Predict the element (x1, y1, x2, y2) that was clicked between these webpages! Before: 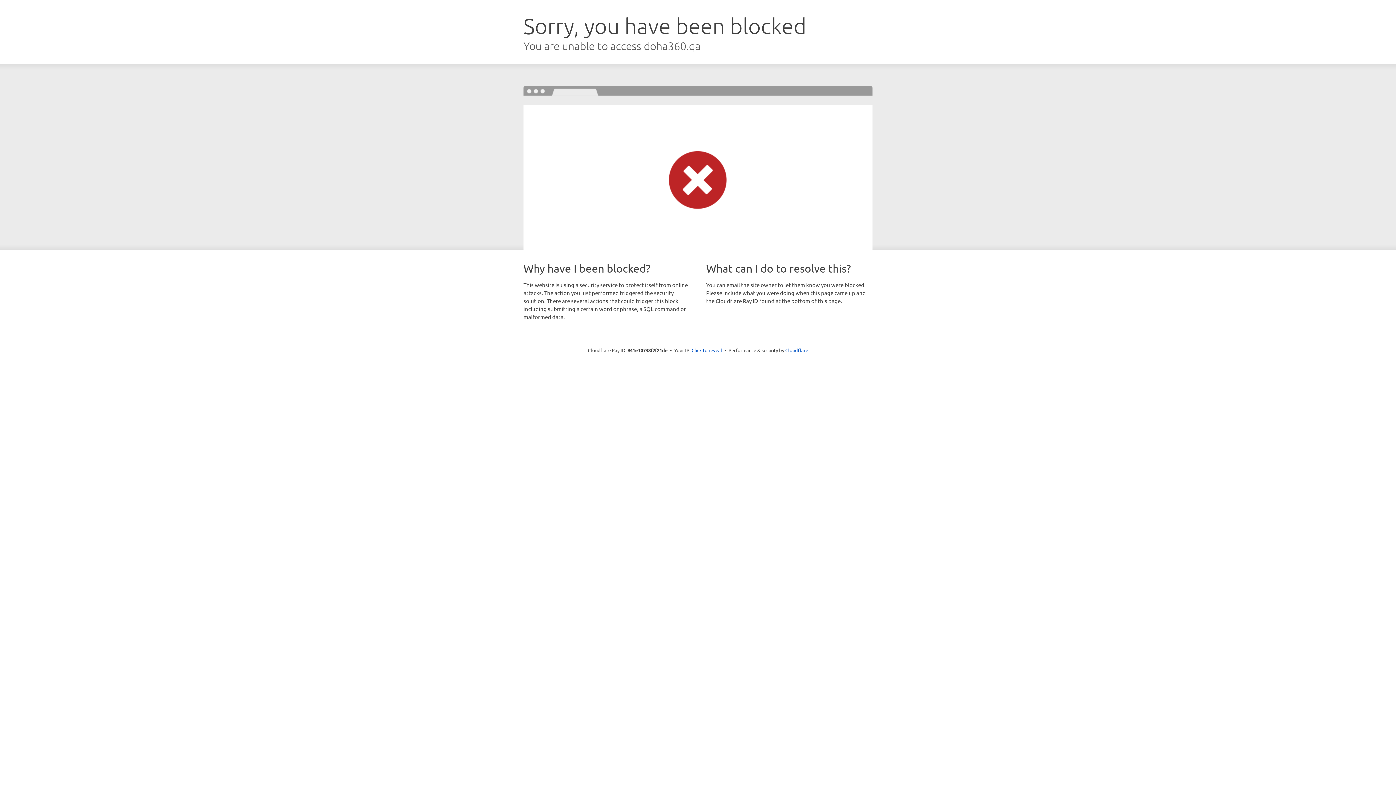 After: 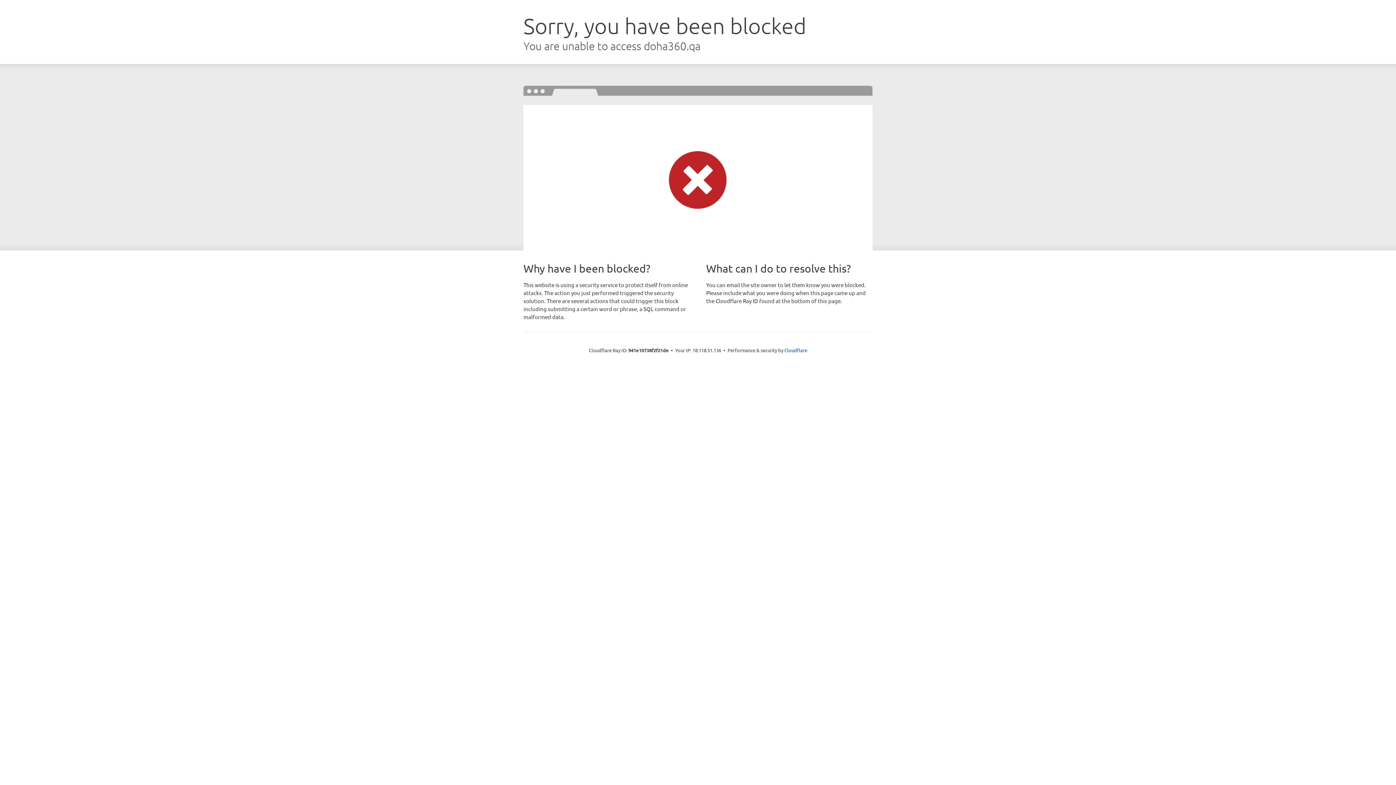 Action: label: Click to reveal bbox: (691, 346, 722, 353)